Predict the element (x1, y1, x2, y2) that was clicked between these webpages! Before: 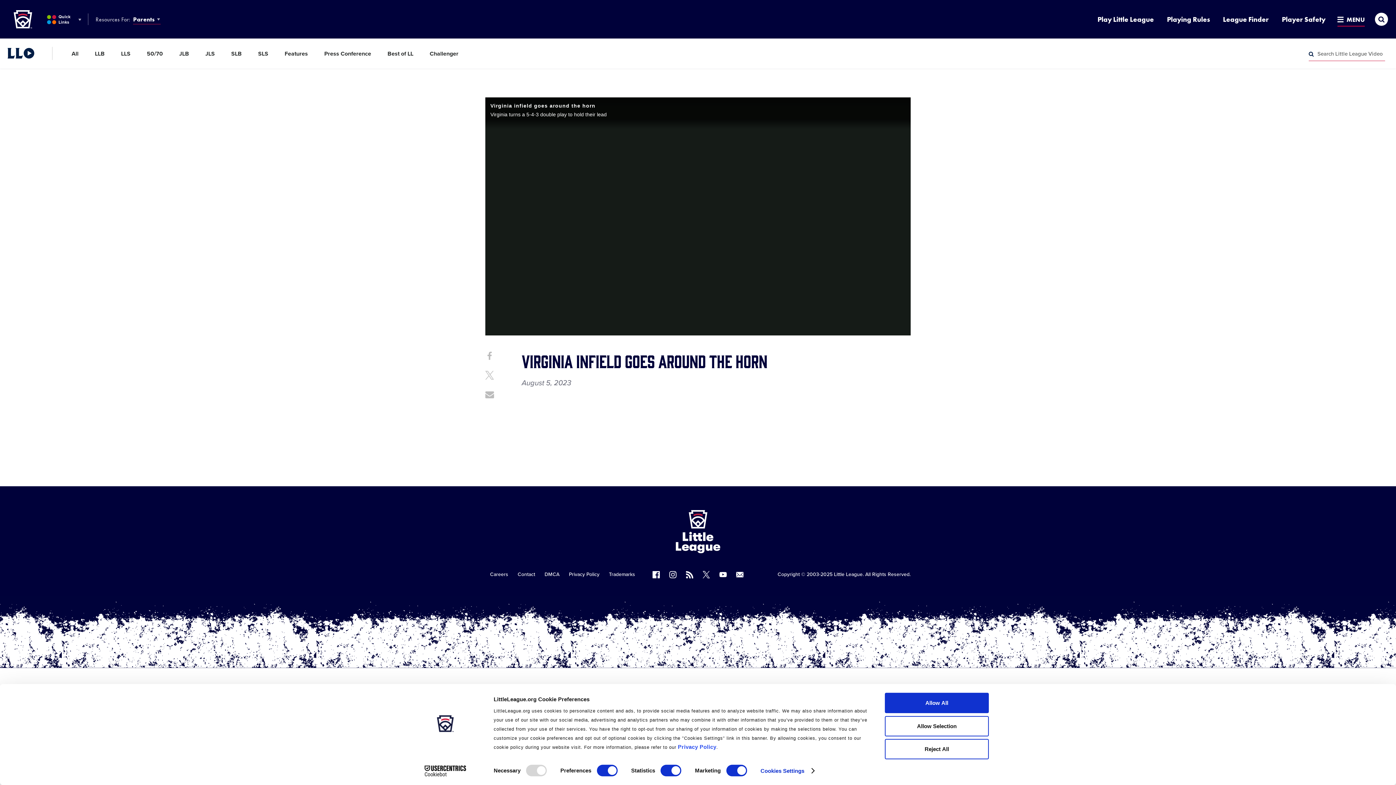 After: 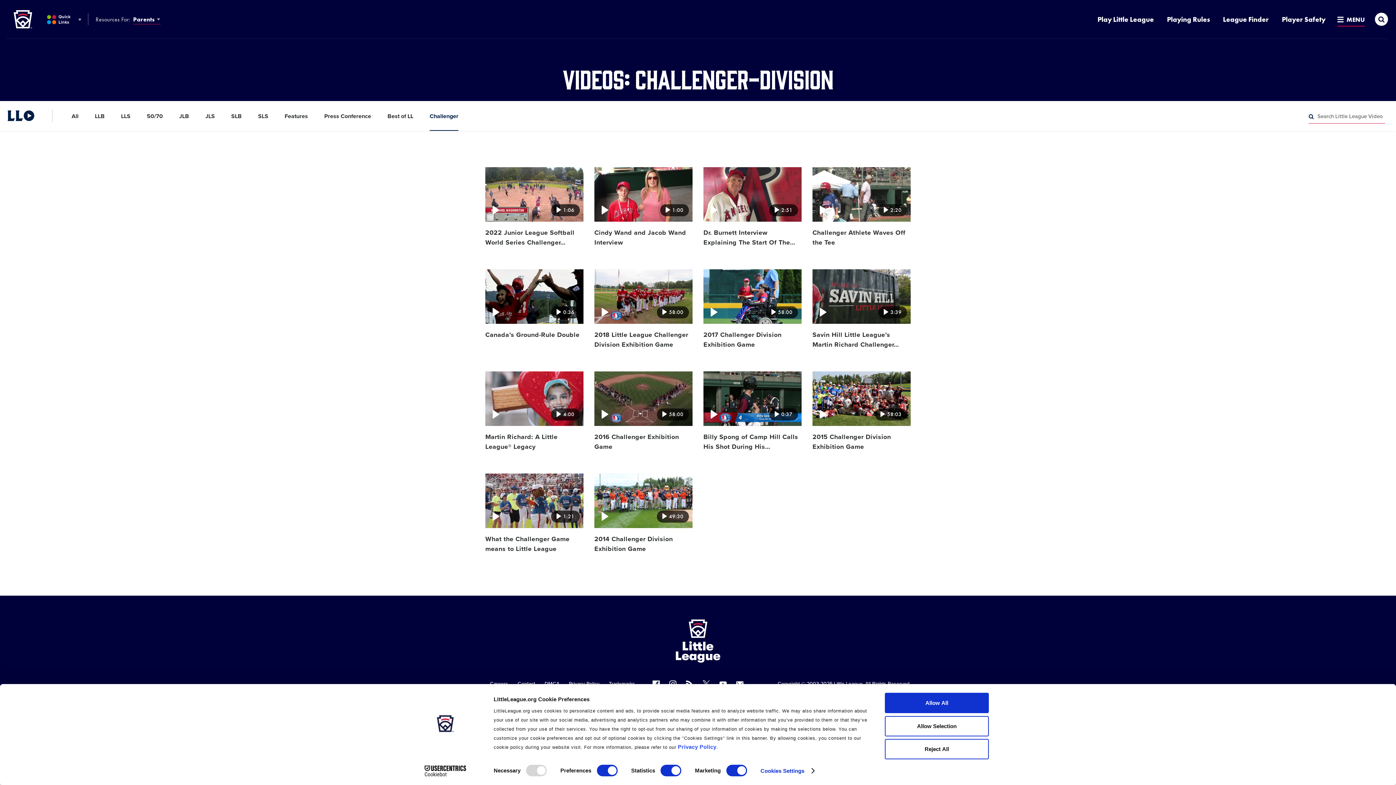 Action: bbox: (429, 38, 458, 68) label: Challenger